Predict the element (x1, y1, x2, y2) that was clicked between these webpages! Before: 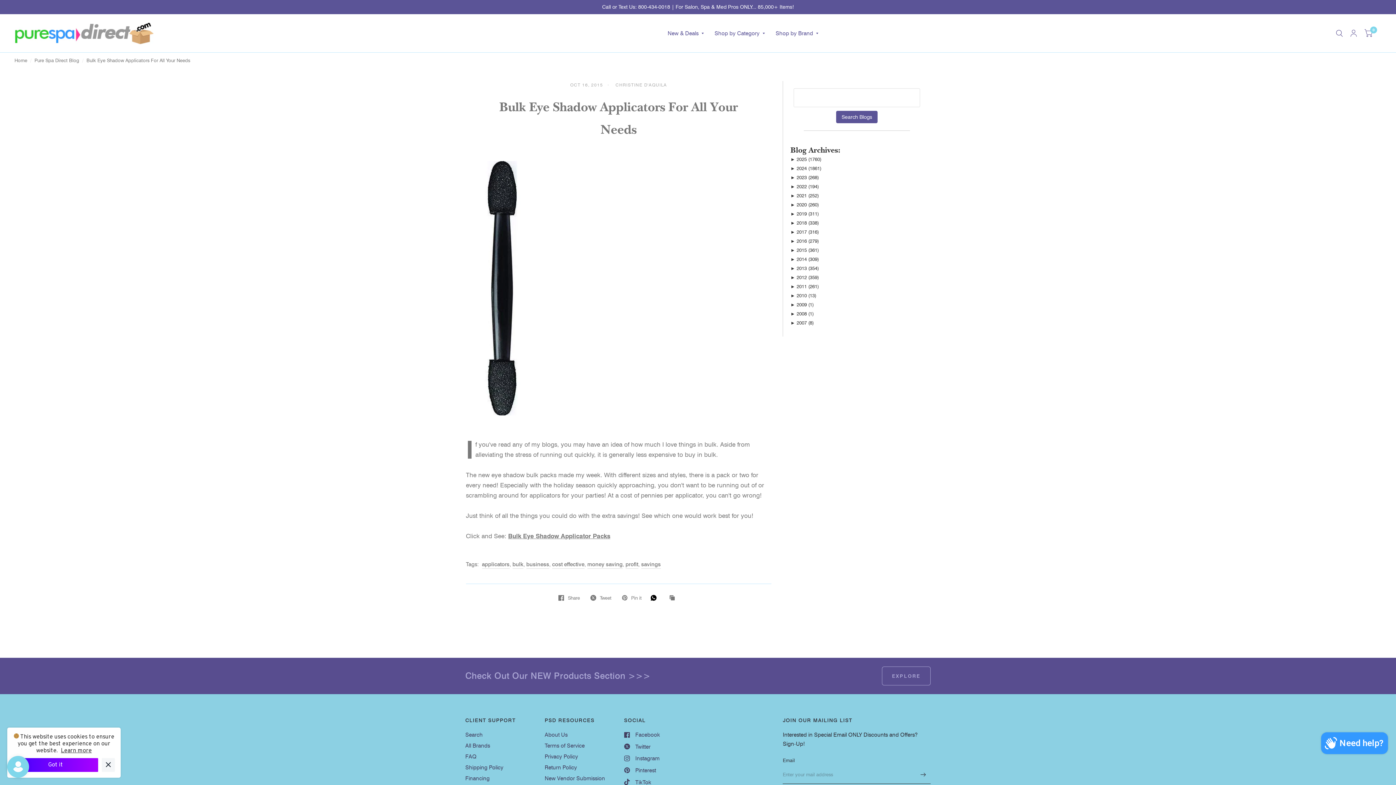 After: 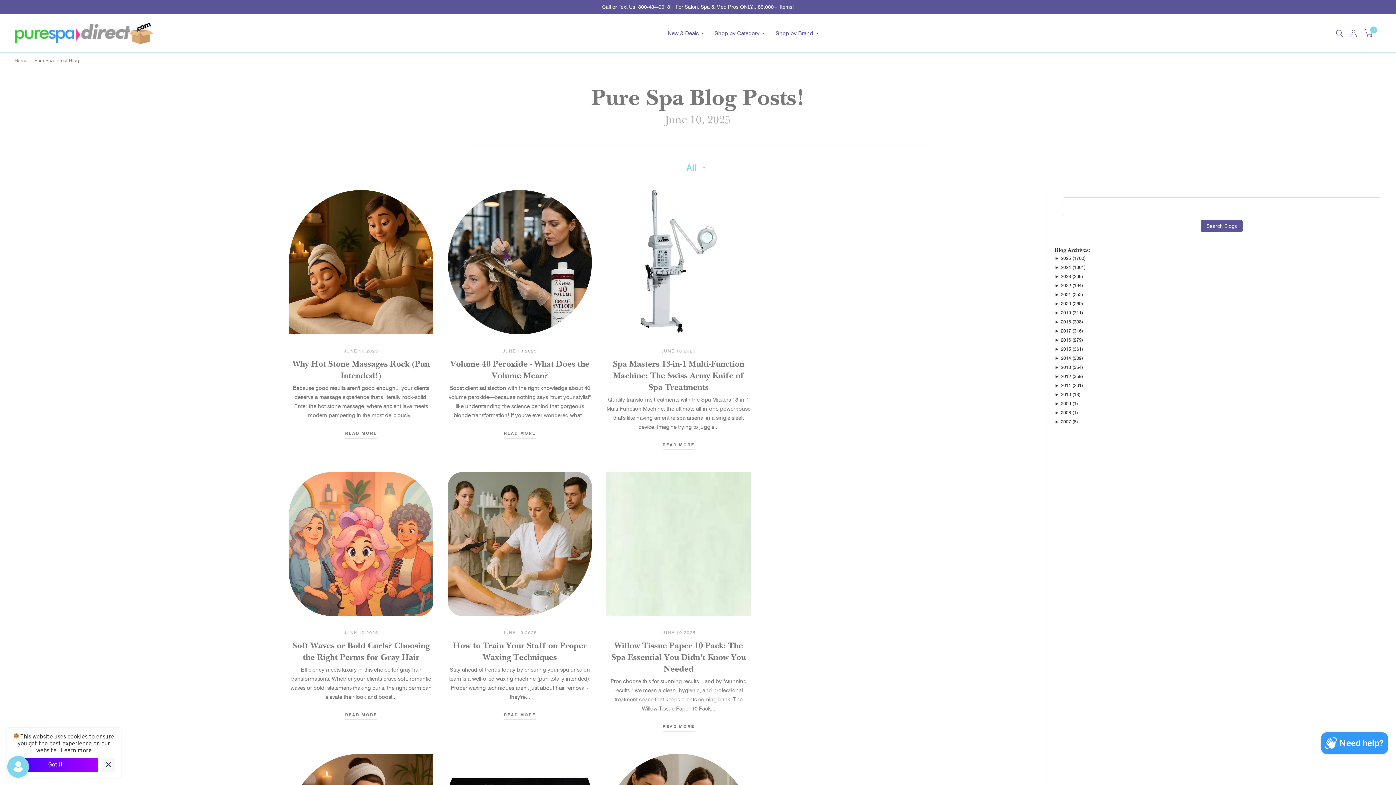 Action: label: Pure Spa Direct Blog bbox: (34, 56, 79, 64)